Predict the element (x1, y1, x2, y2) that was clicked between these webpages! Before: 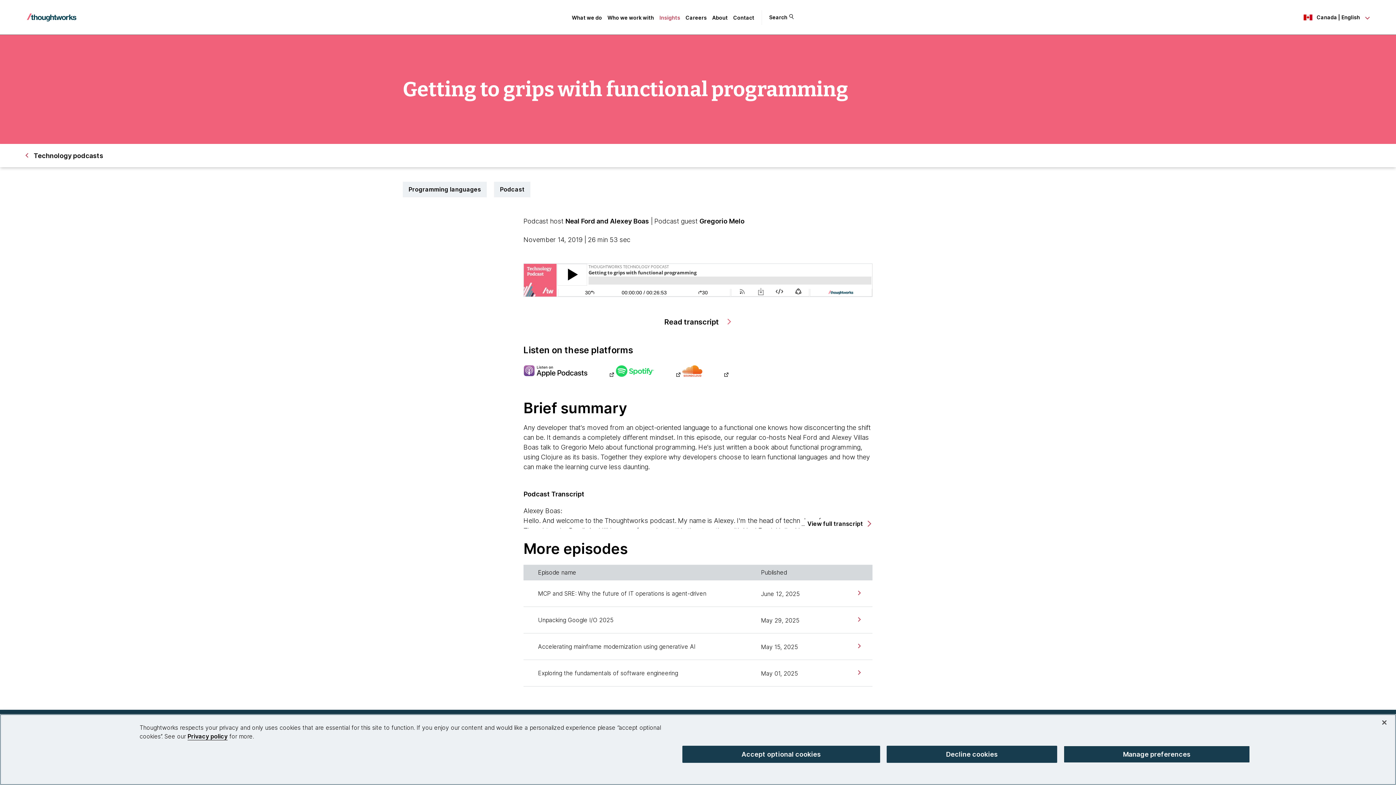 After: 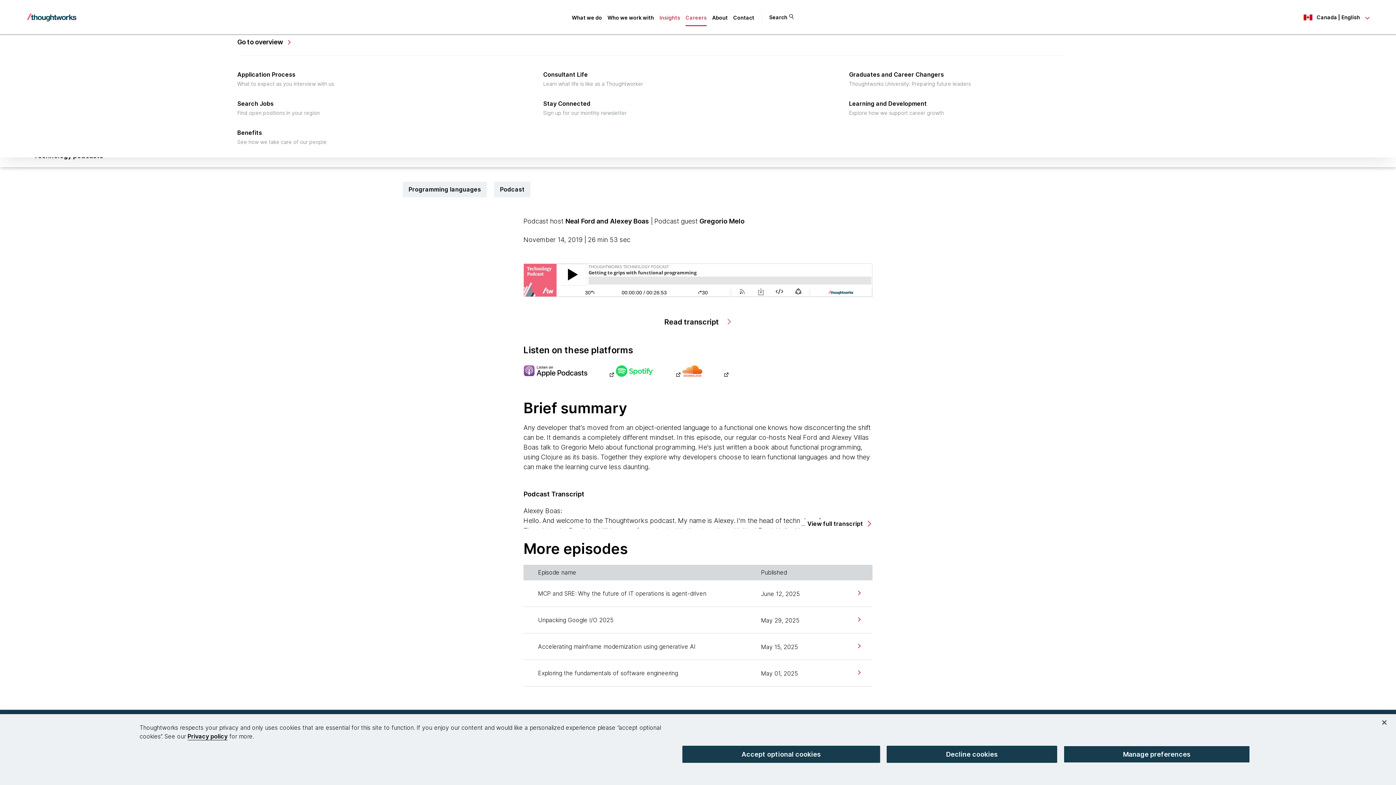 Action: label: Careers bbox: (685, 14, 706, 20)